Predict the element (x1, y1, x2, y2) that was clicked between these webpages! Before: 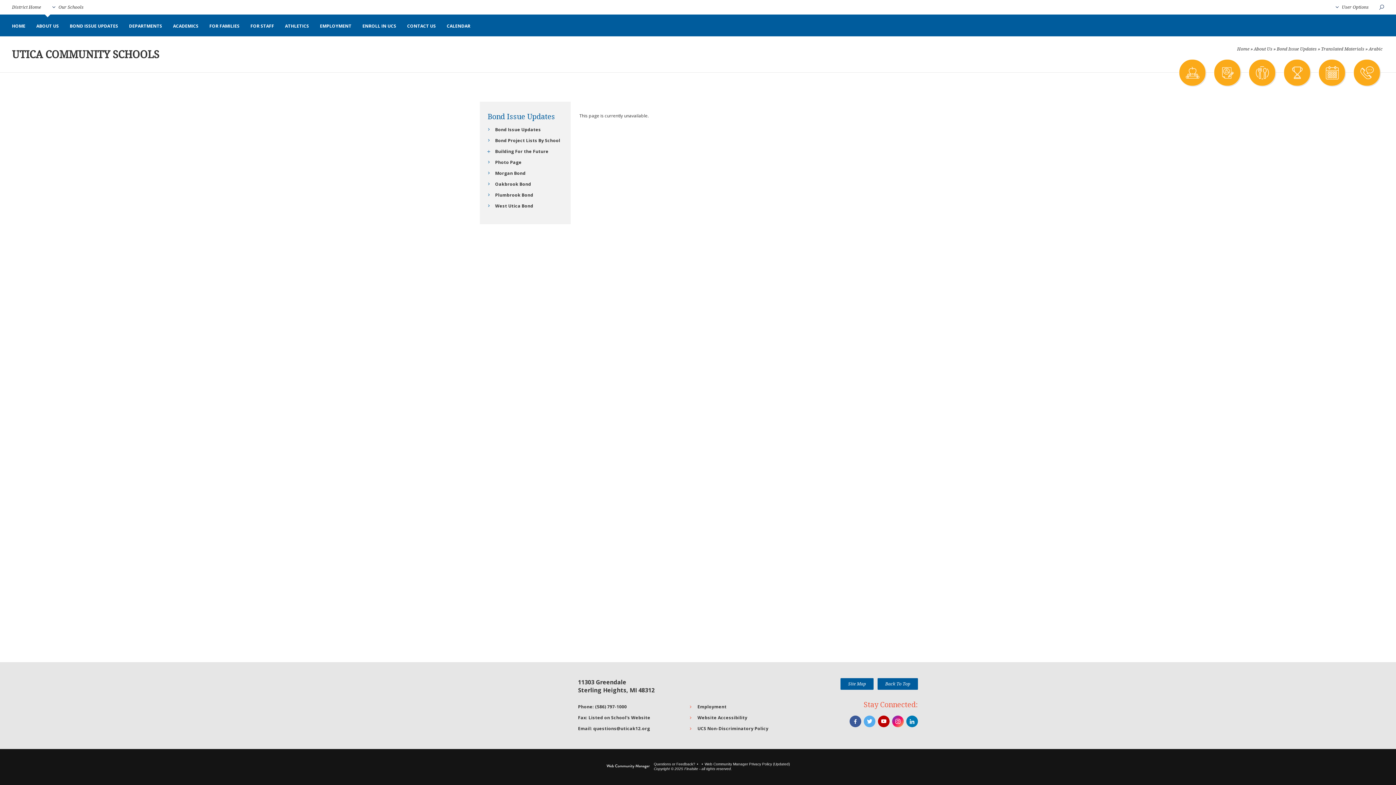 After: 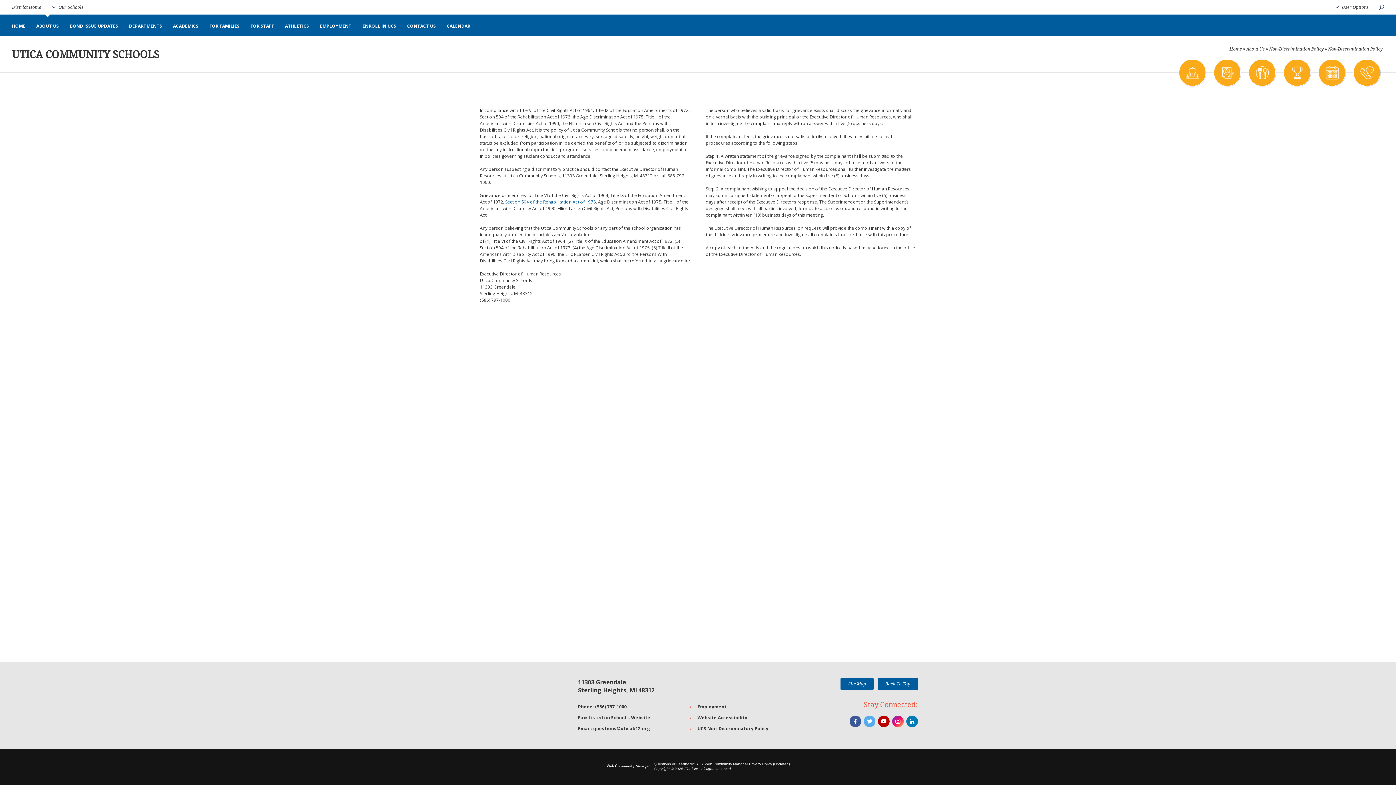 Action: bbox: (689, 723, 768, 734) label: UCS Non-Discriminatory Policy